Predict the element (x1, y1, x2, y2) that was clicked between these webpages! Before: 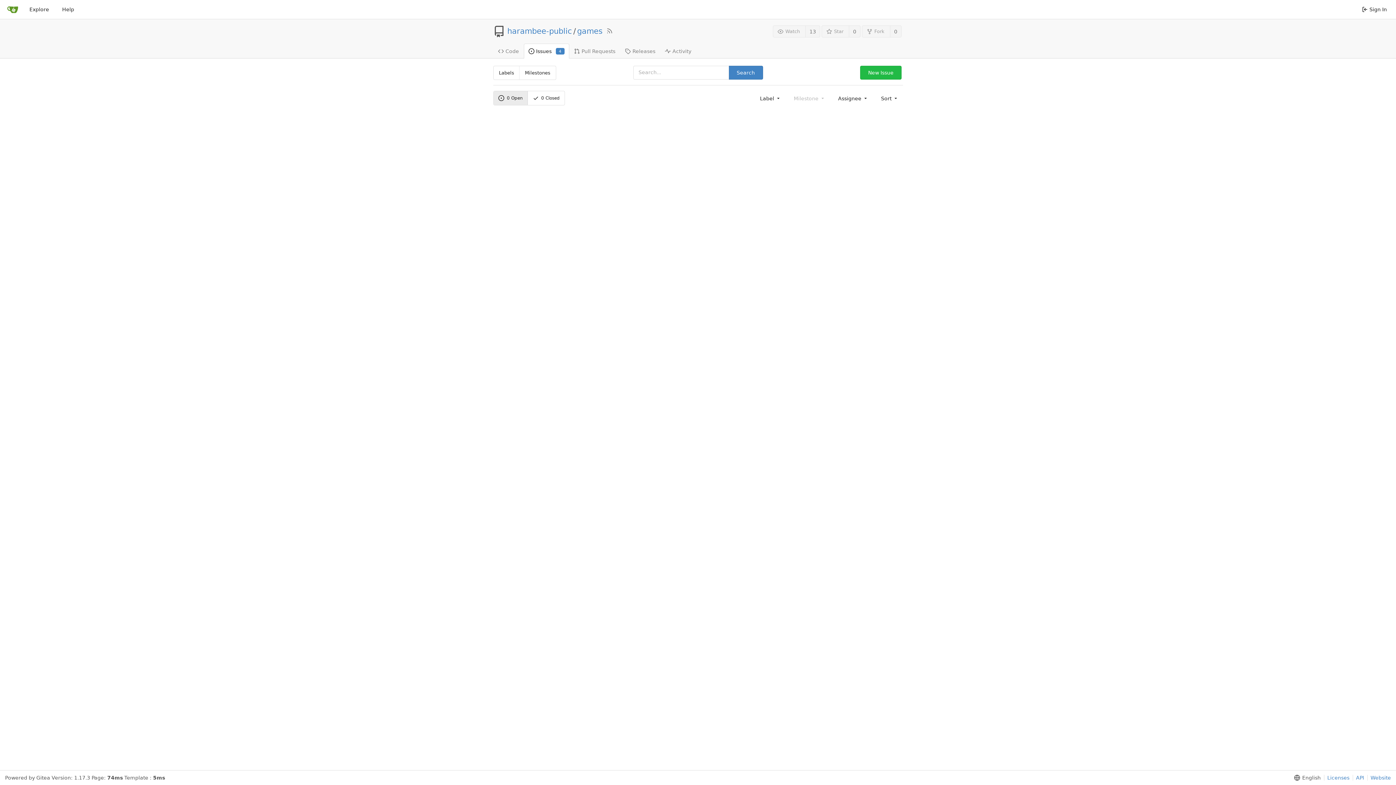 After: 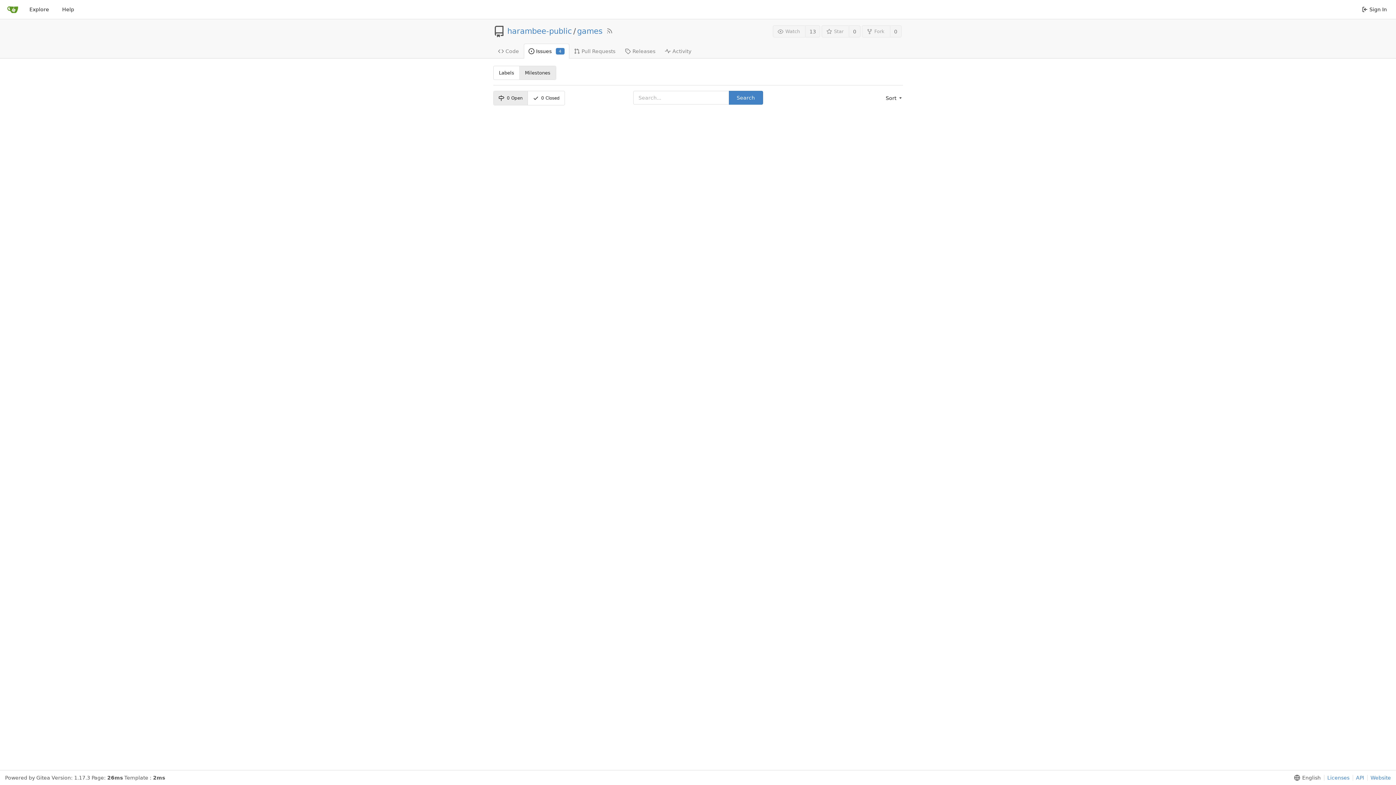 Action: bbox: (519, 66, 555, 79) label: Milestones